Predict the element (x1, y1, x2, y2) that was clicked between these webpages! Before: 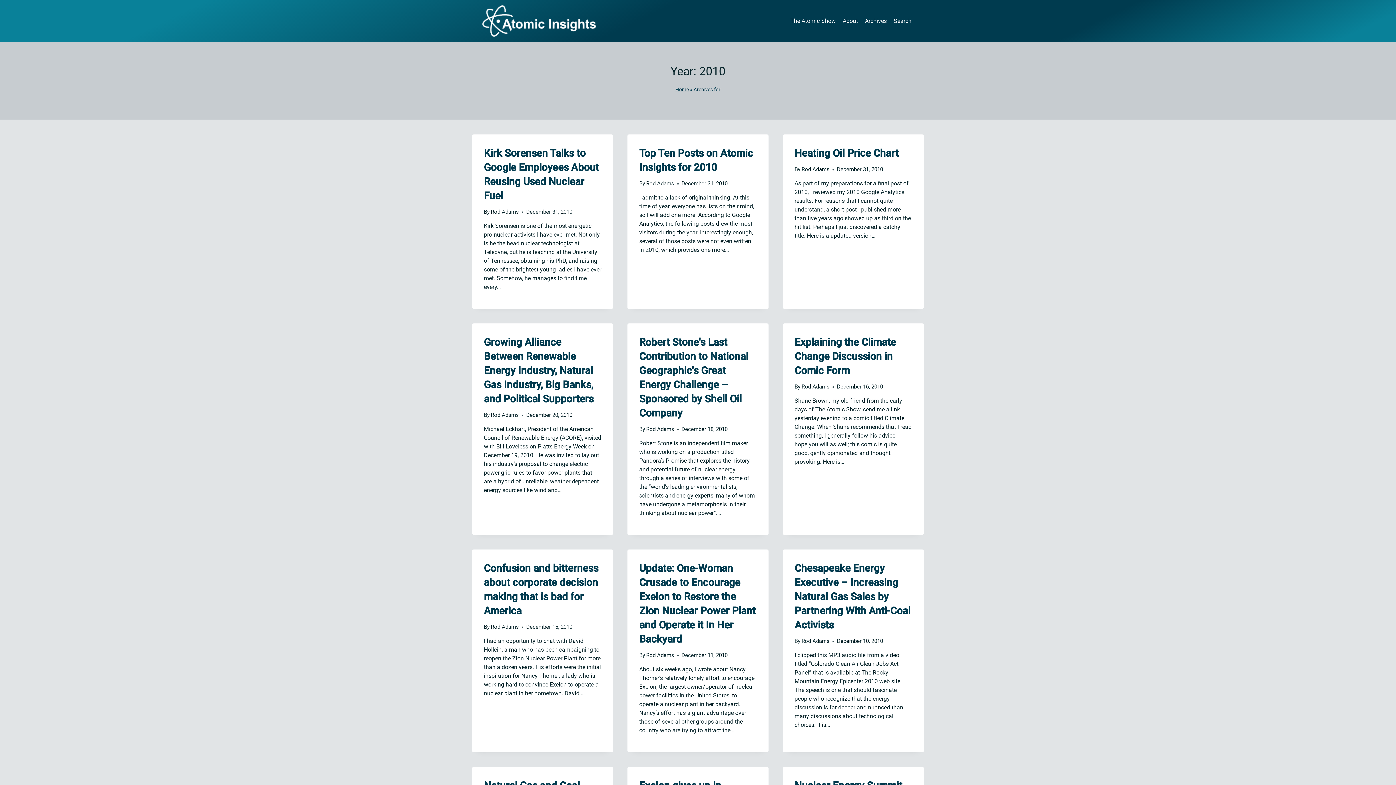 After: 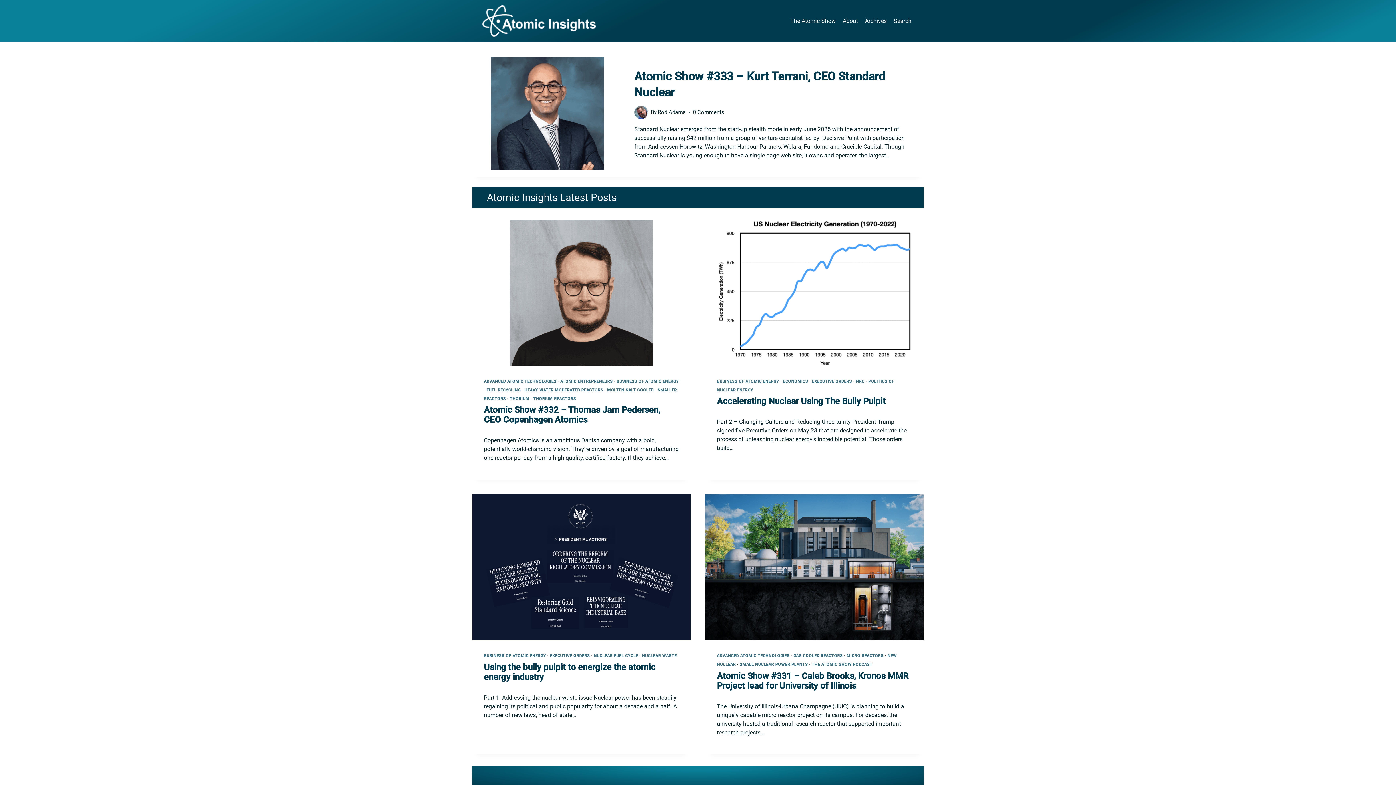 Action: label: Rod Adams bbox: (646, 180, 674, 186)